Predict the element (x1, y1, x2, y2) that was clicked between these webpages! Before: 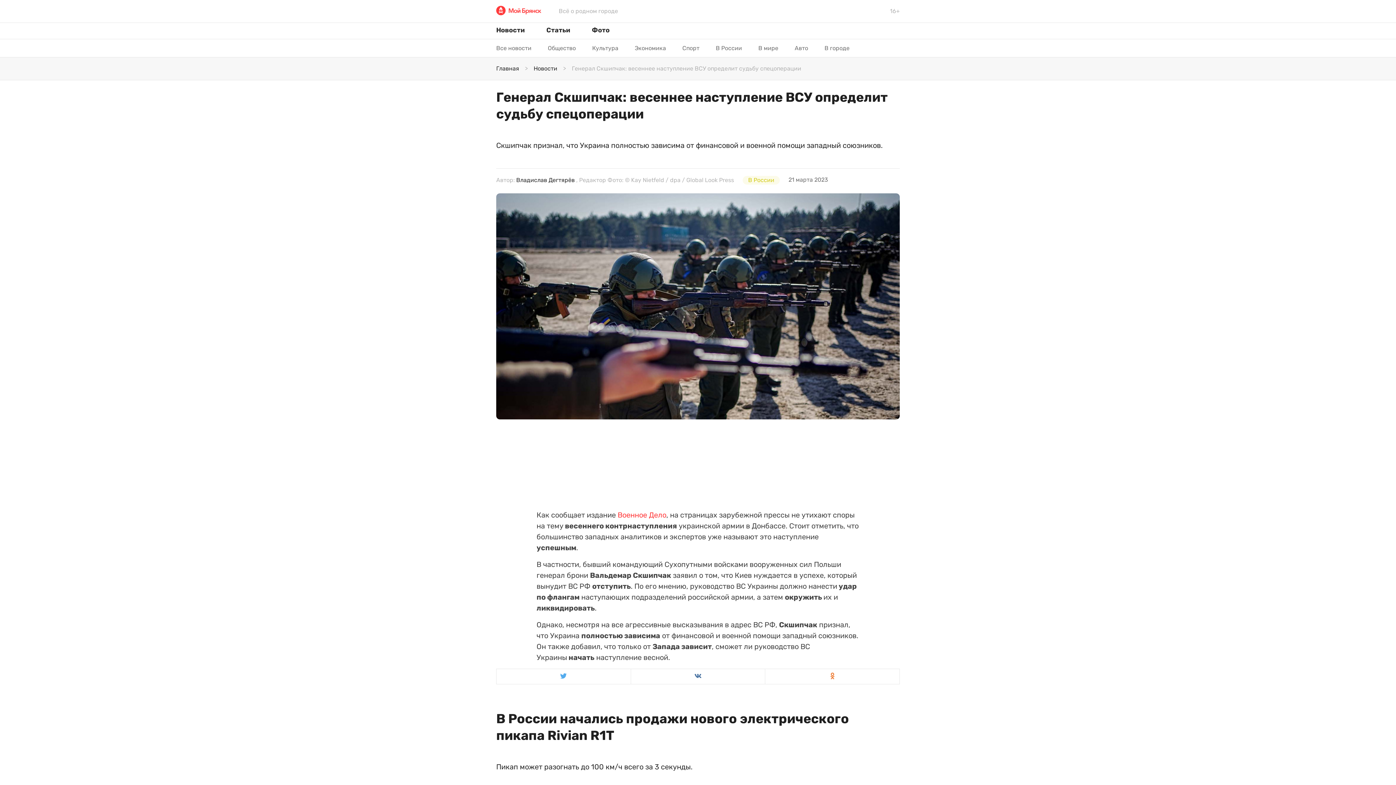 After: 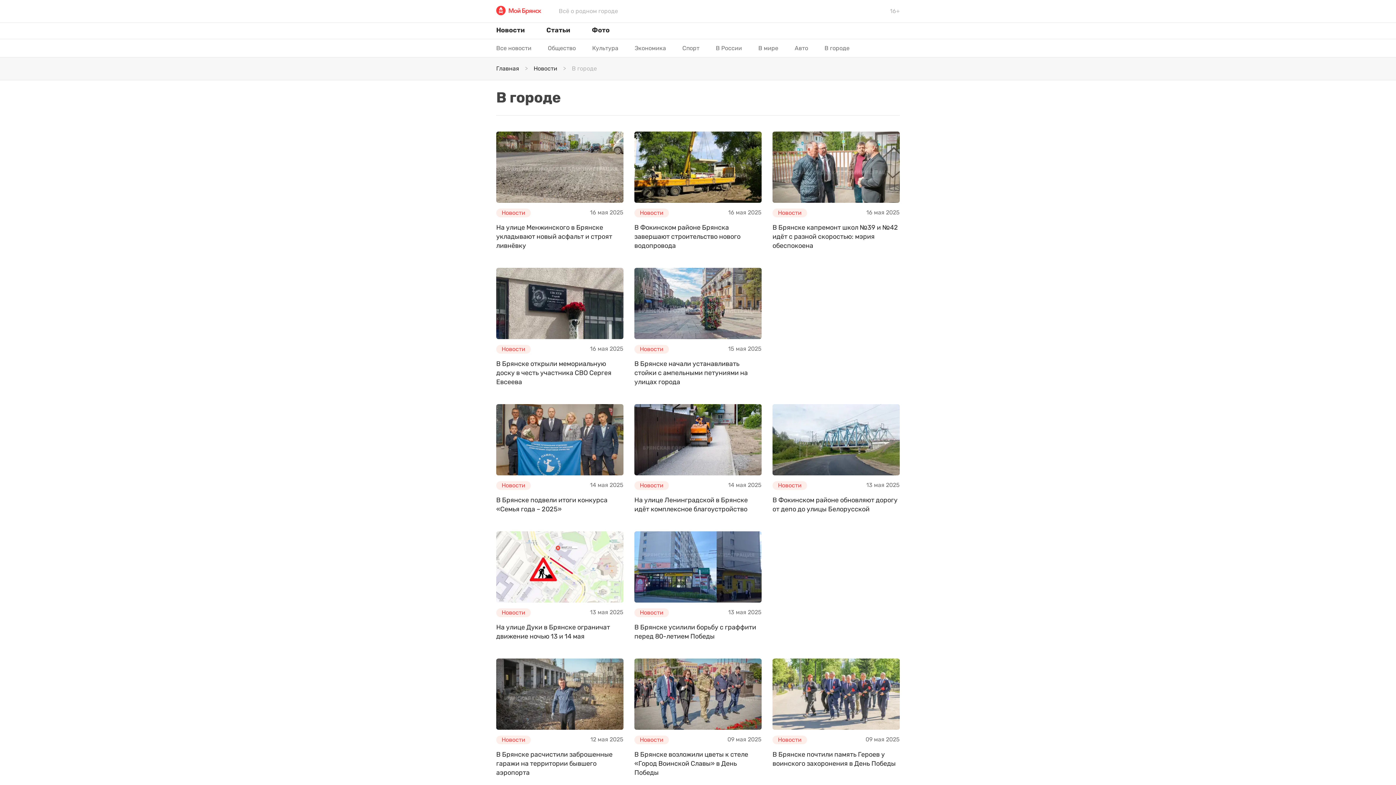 Action: label: В городе bbox: (824, 39, 849, 57)